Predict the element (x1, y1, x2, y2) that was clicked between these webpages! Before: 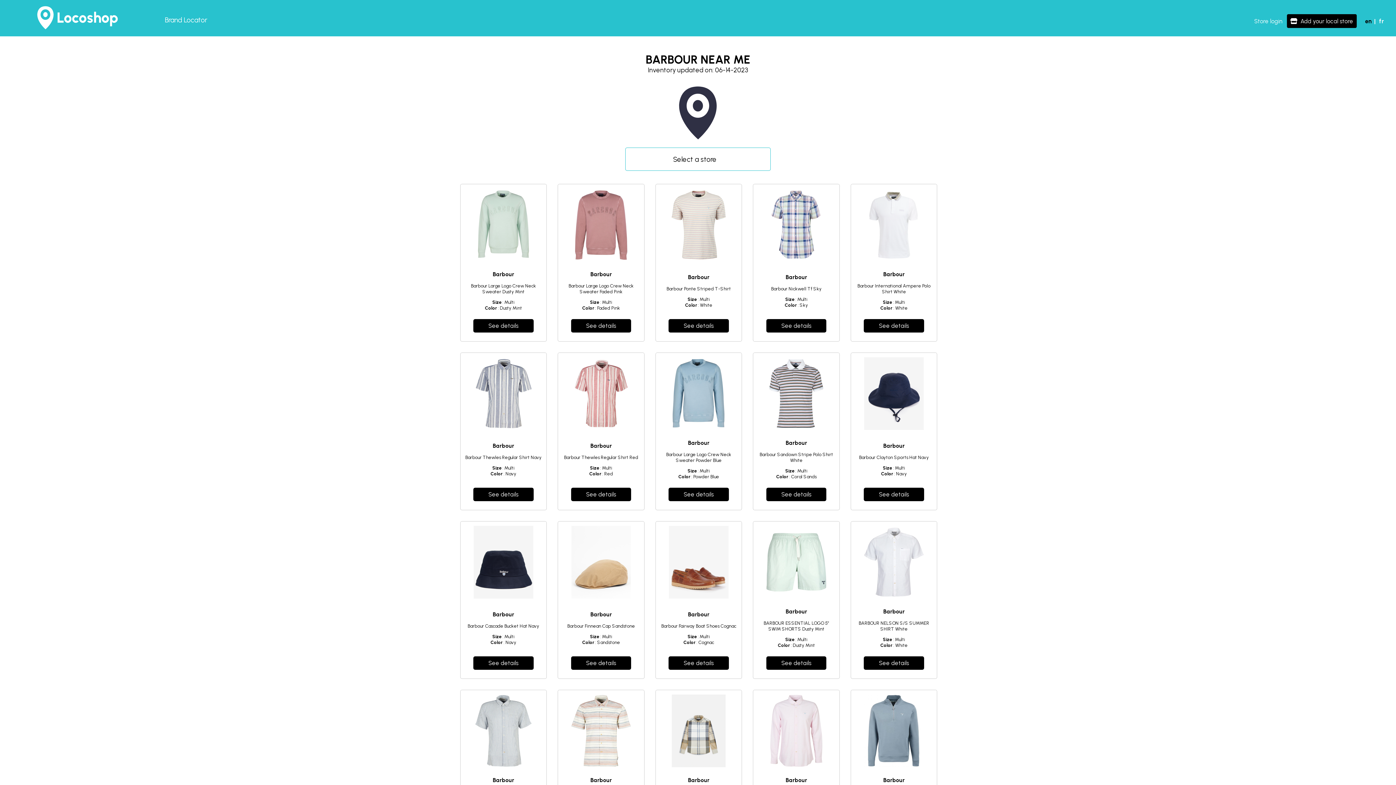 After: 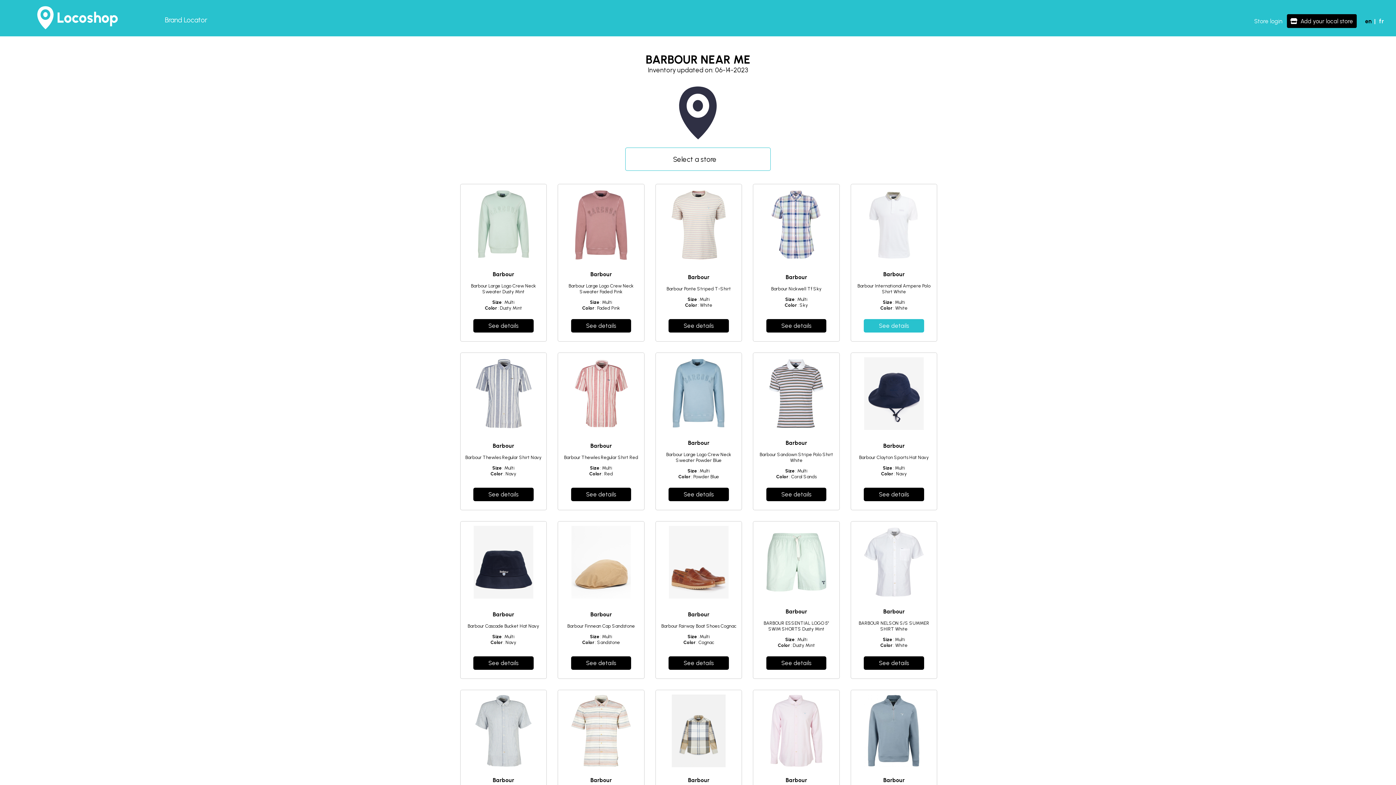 Action: label: See details bbox: (879, 322, 909, 329)